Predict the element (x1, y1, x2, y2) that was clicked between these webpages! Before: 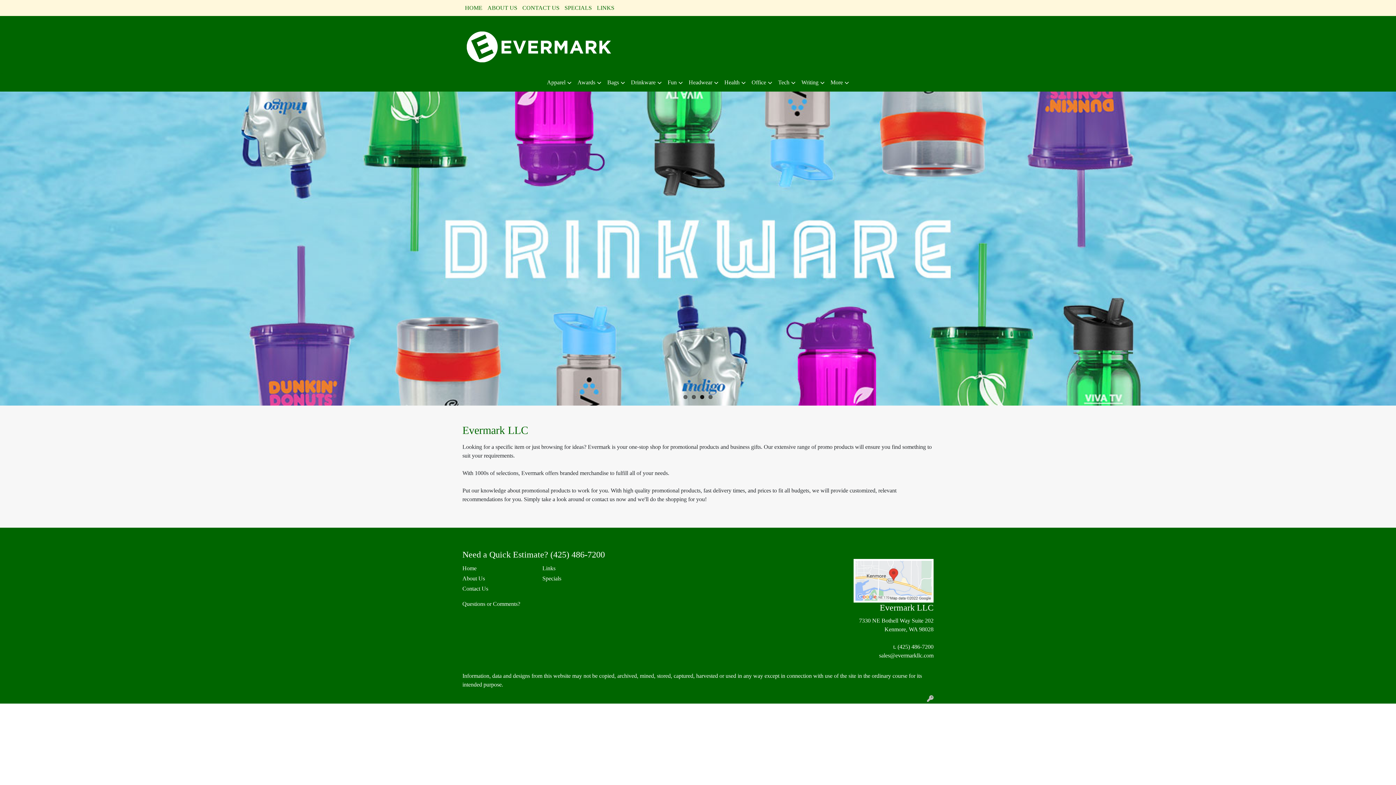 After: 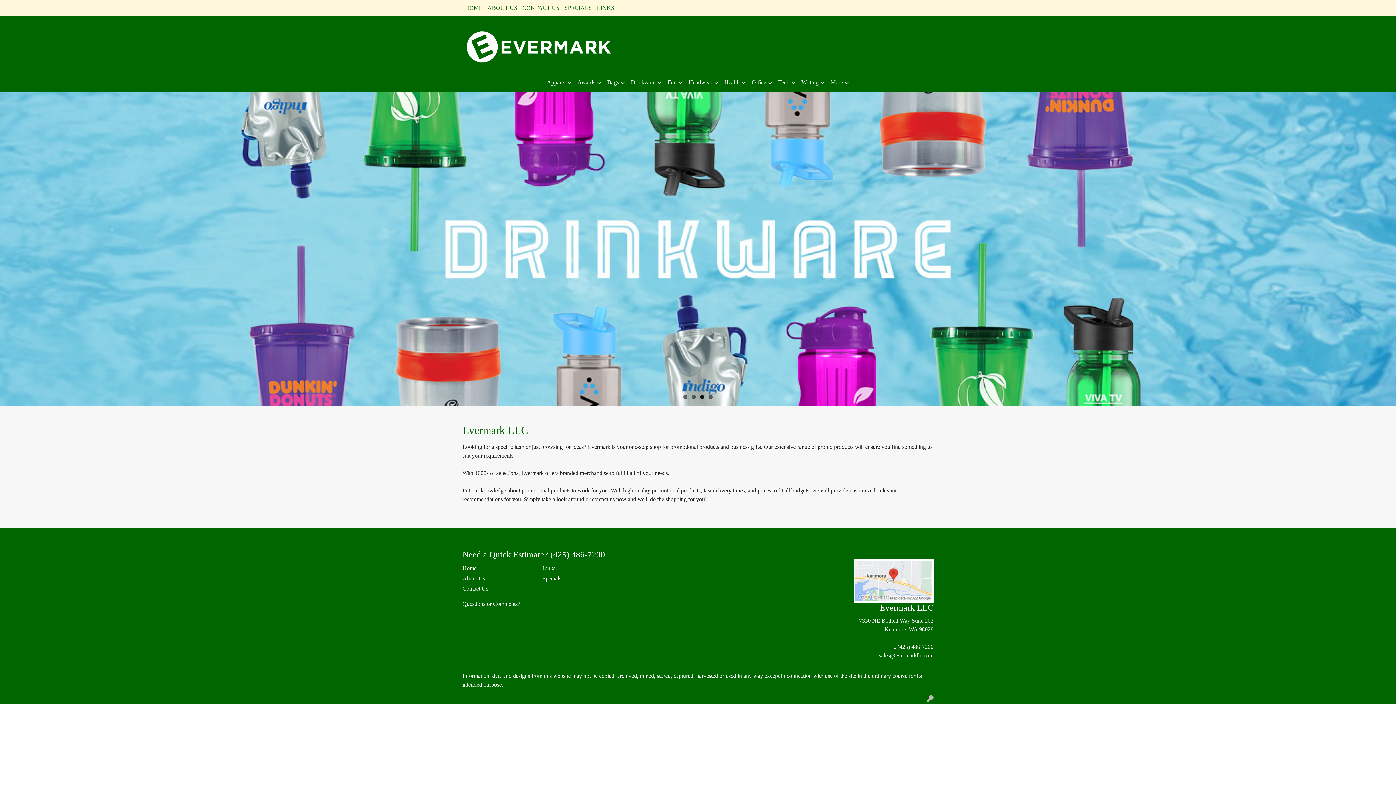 Action: label: Home bbox: (462, 563, 533, 573)